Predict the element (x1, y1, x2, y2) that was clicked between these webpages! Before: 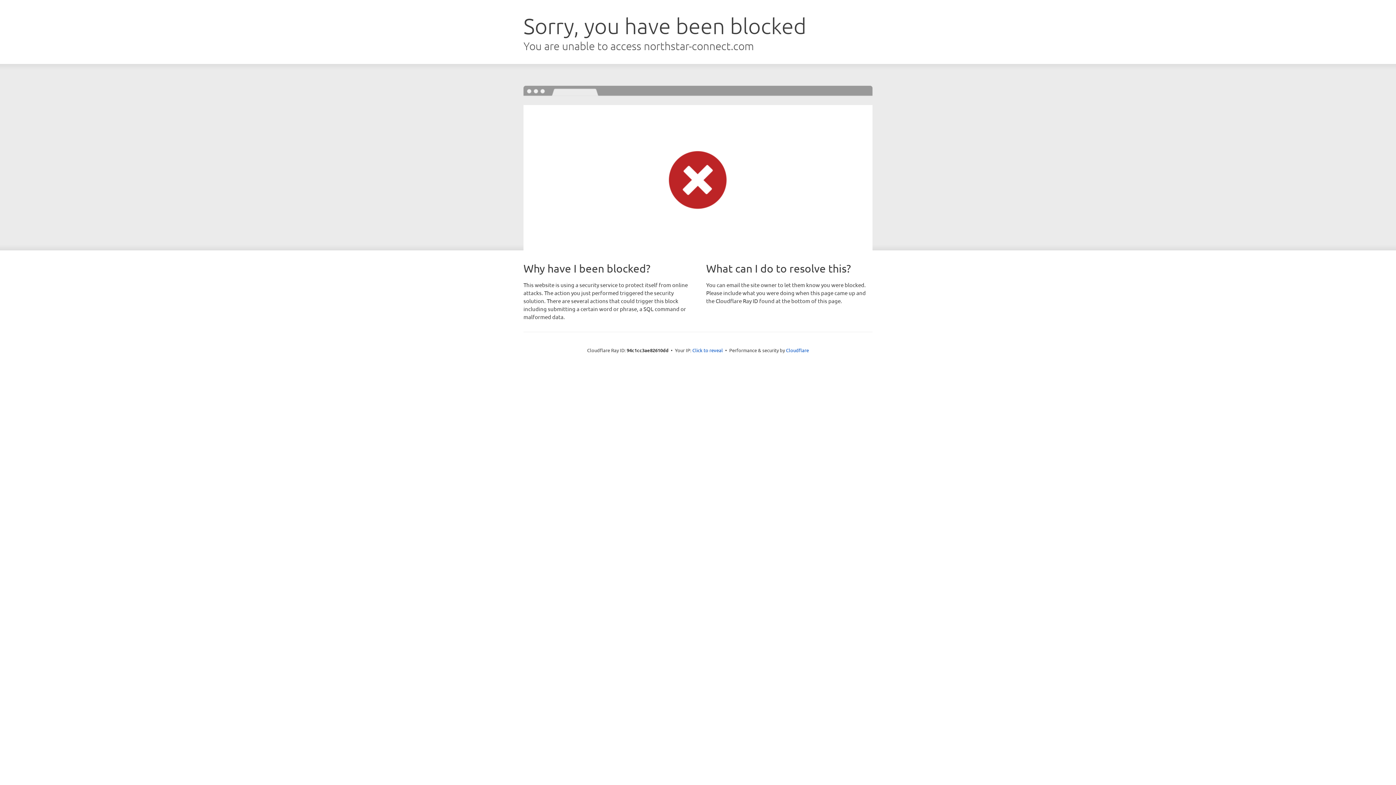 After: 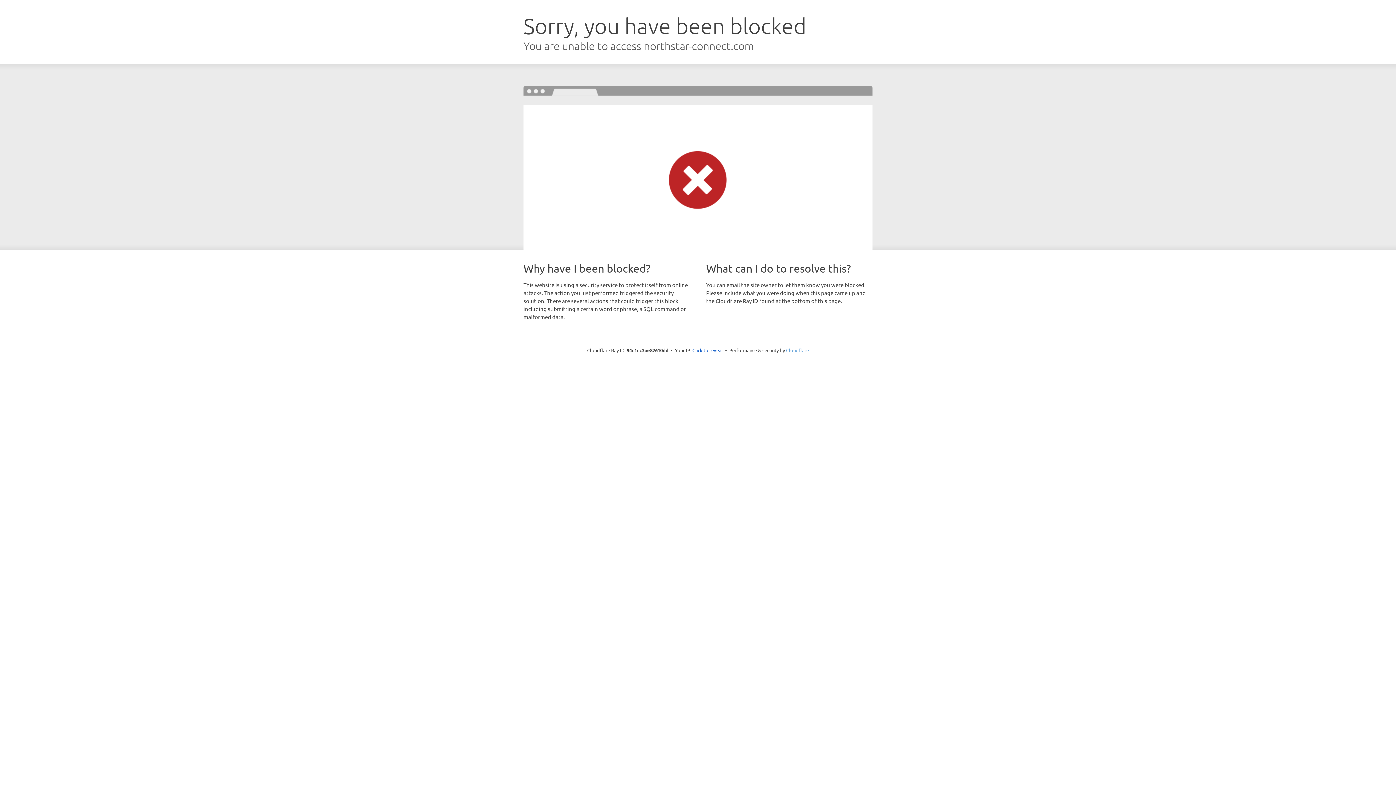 Action: bbox: (786, 347, 809, 353) label: Cloudflare